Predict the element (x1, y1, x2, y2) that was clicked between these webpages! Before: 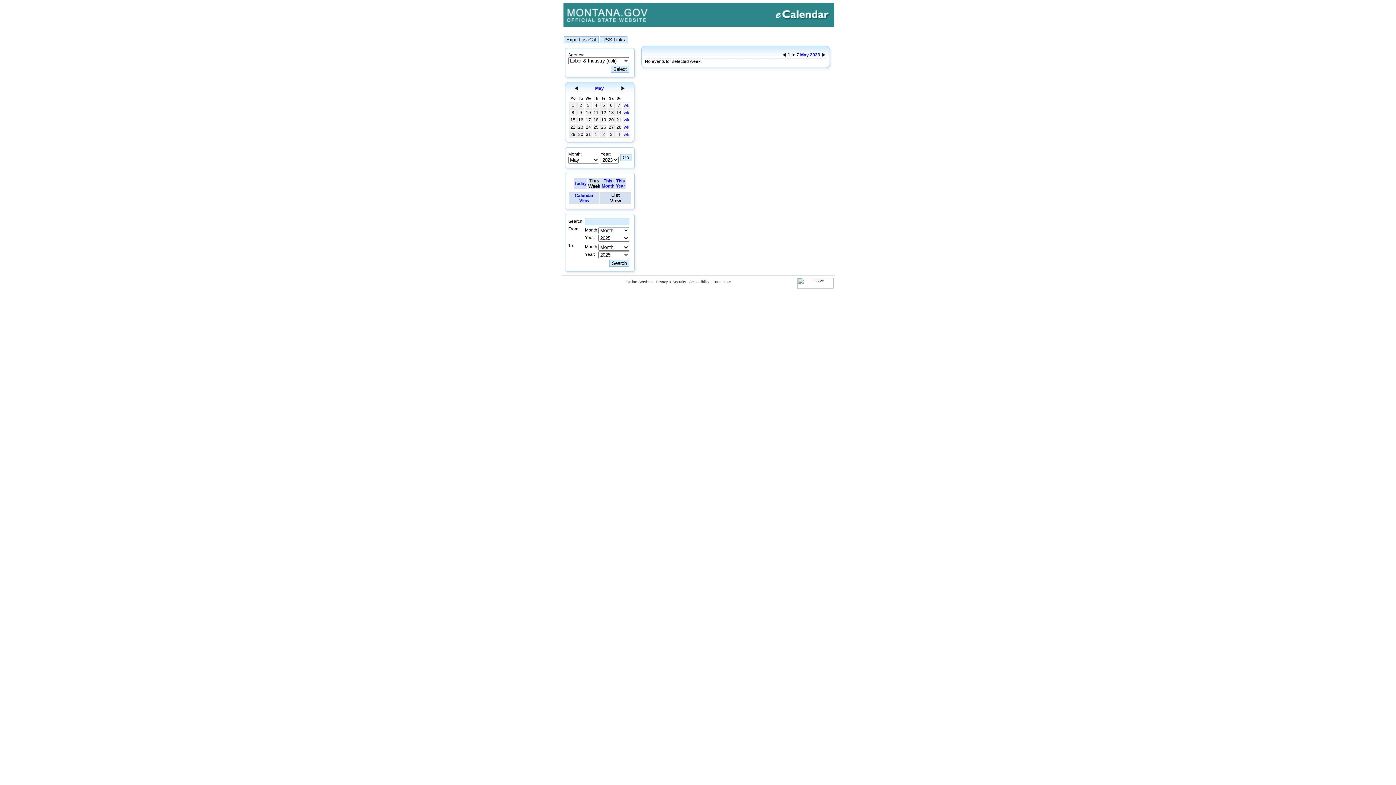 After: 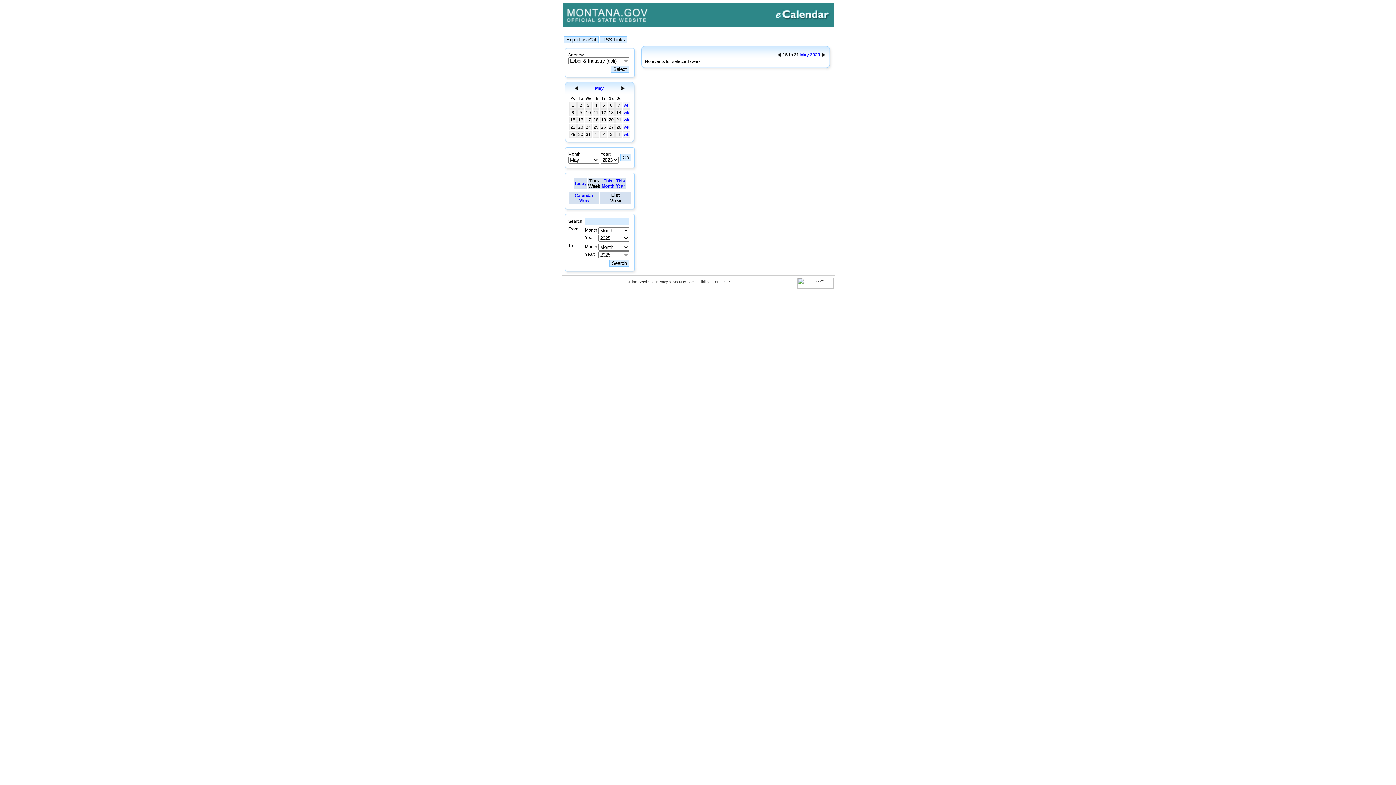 Action: bbox: (624, 117, 629, 122) label: wk